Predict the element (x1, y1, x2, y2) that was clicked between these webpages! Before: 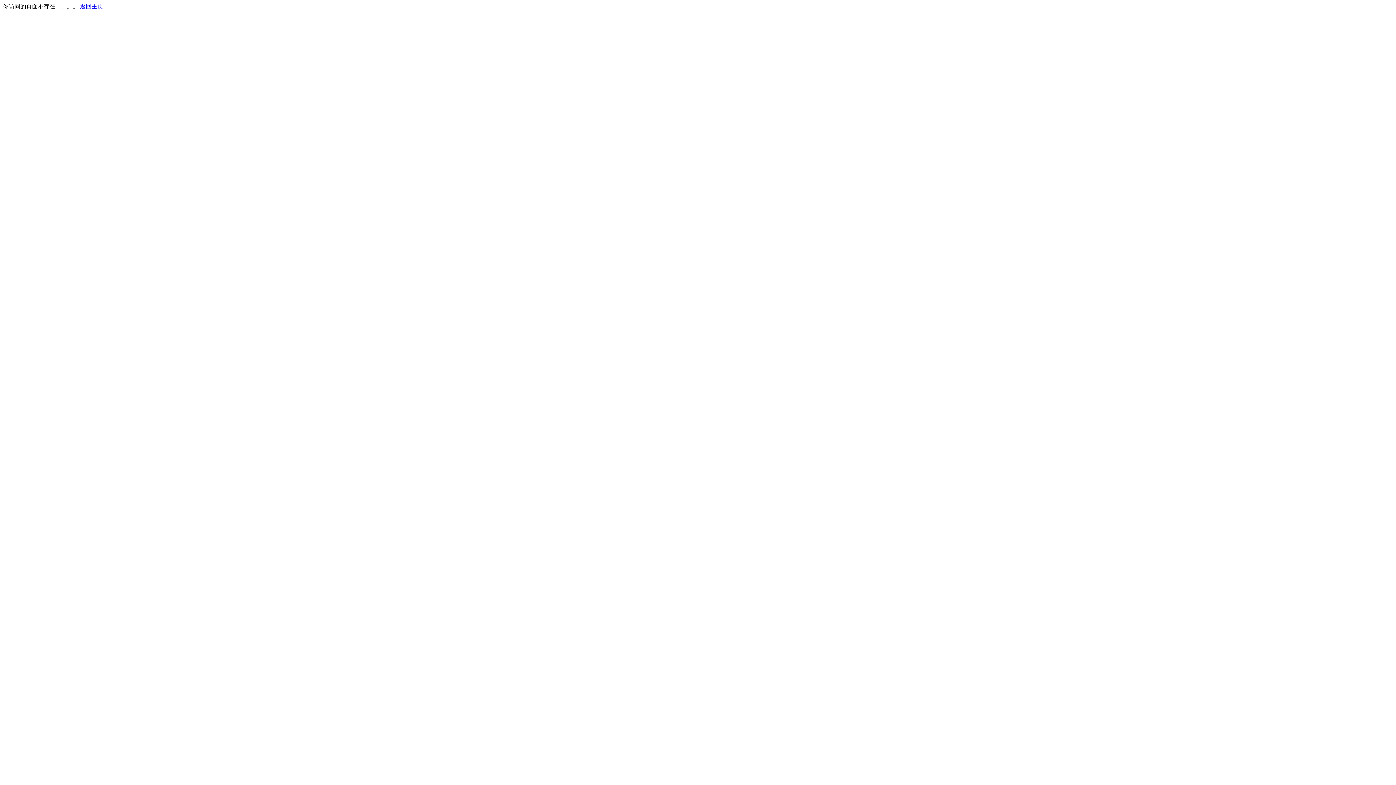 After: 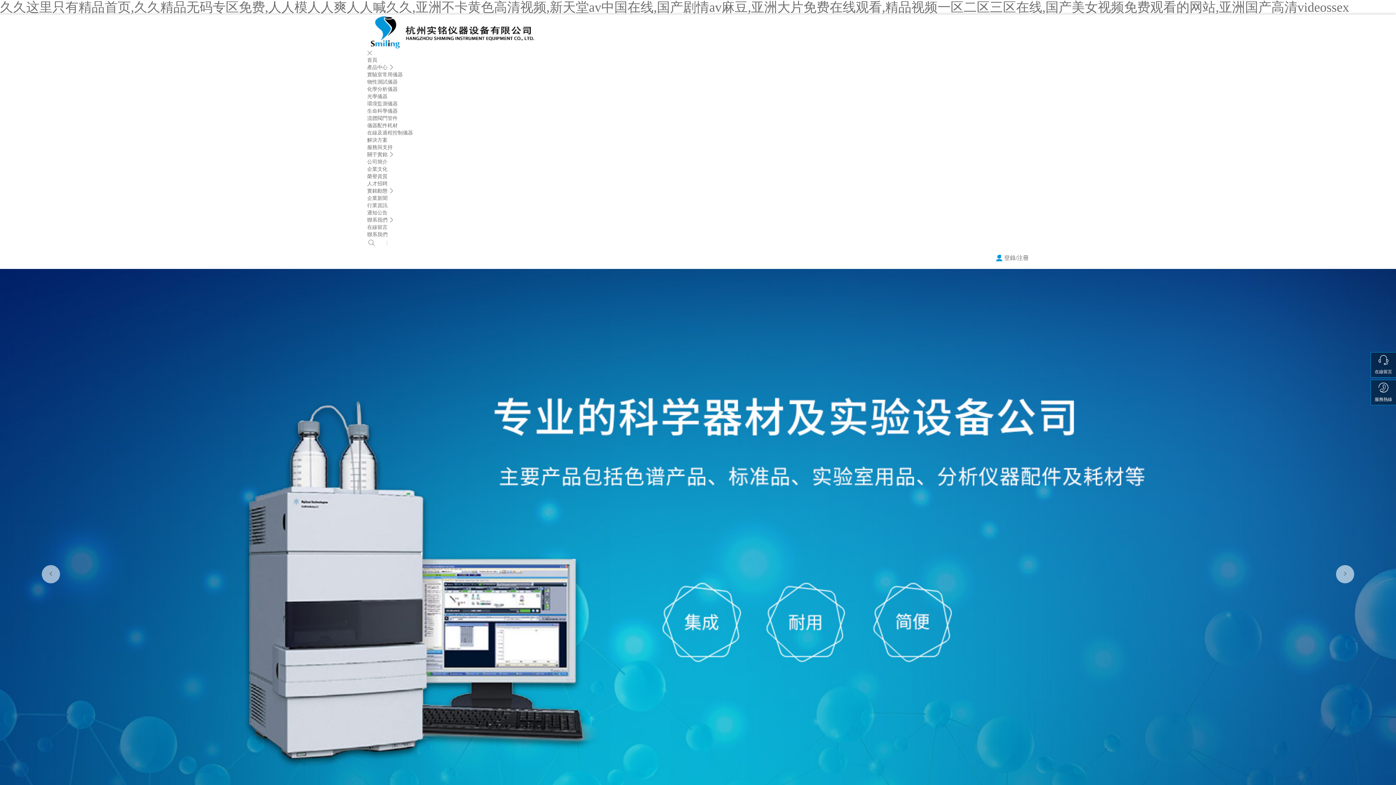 Action: bbox: (80, 3, 103, 9) label: 返回主页